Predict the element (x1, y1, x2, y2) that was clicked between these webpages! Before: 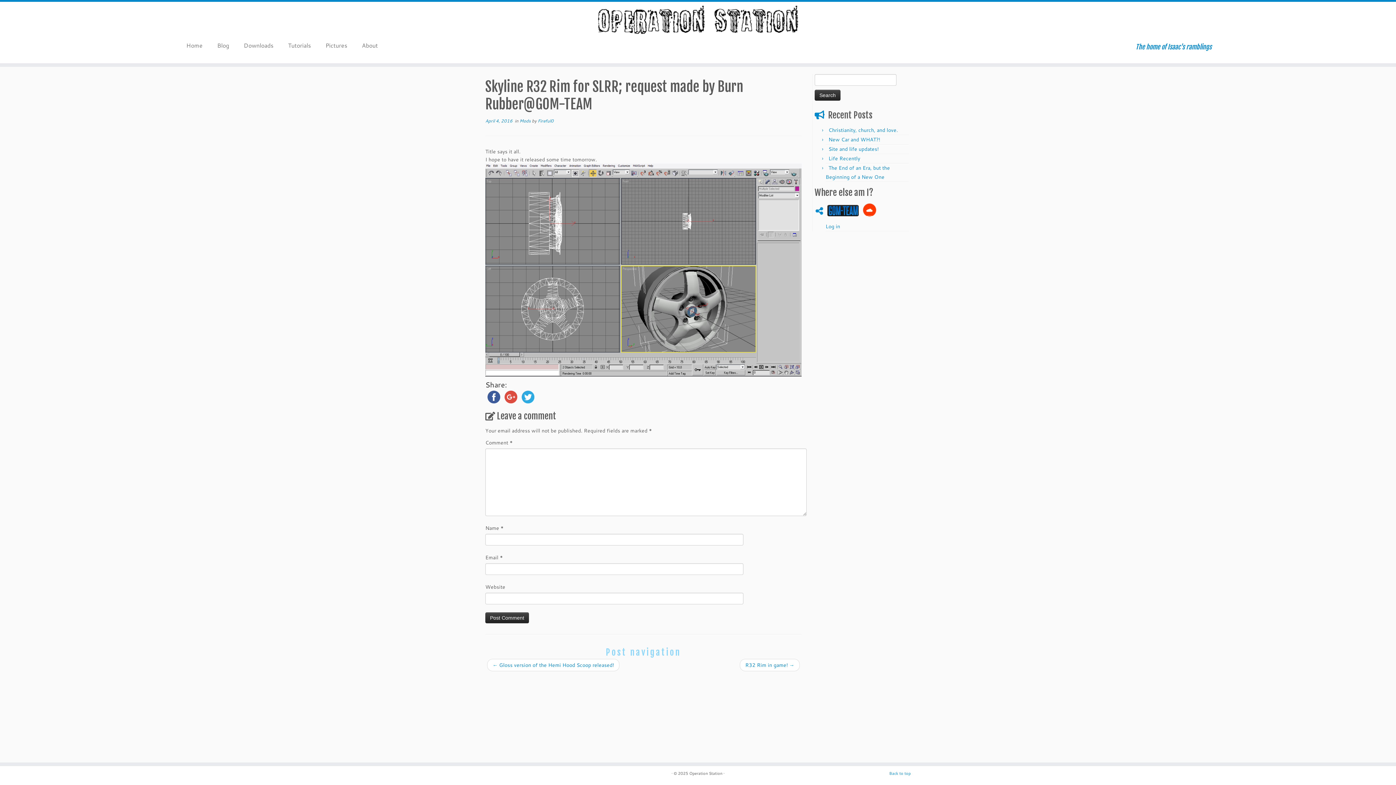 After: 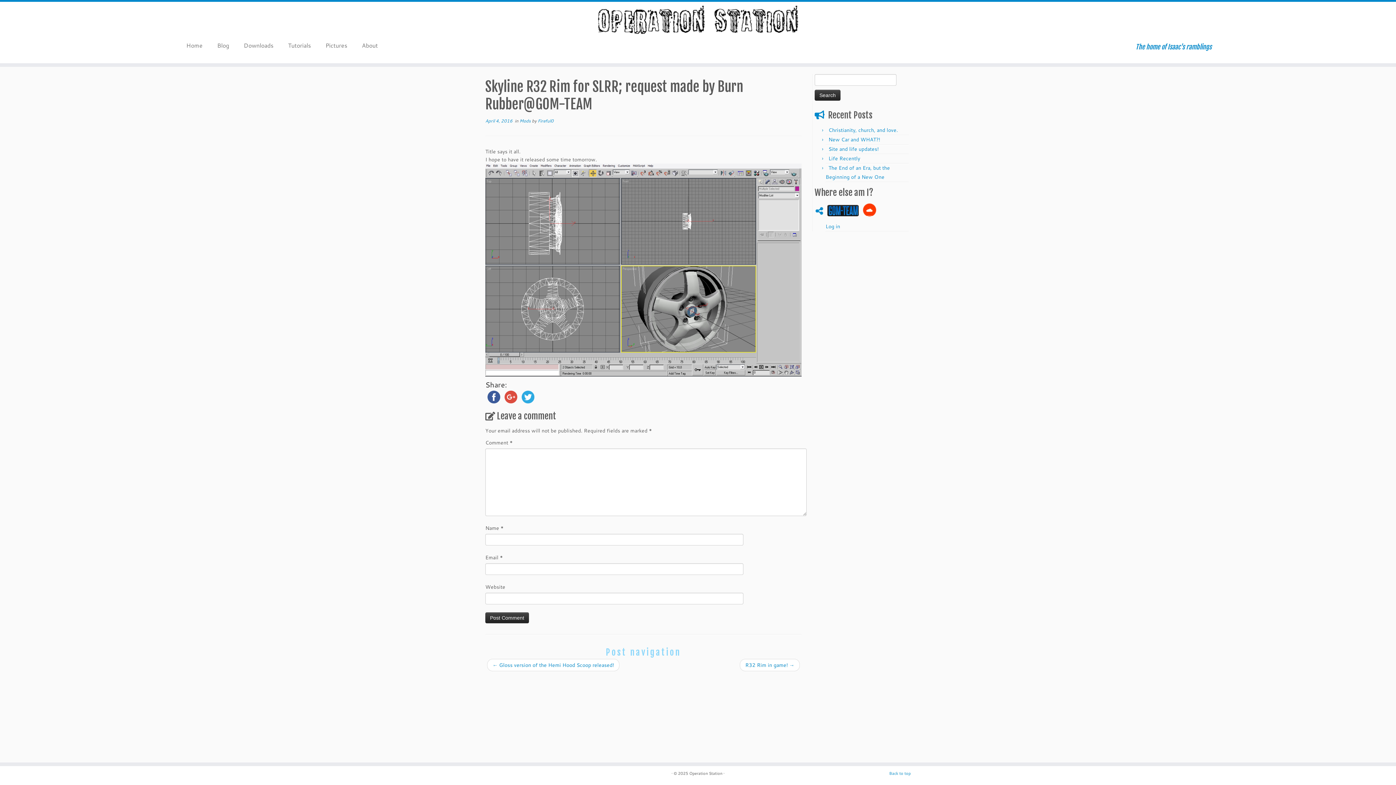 Action: bbox: (859, 206, 880, 213)